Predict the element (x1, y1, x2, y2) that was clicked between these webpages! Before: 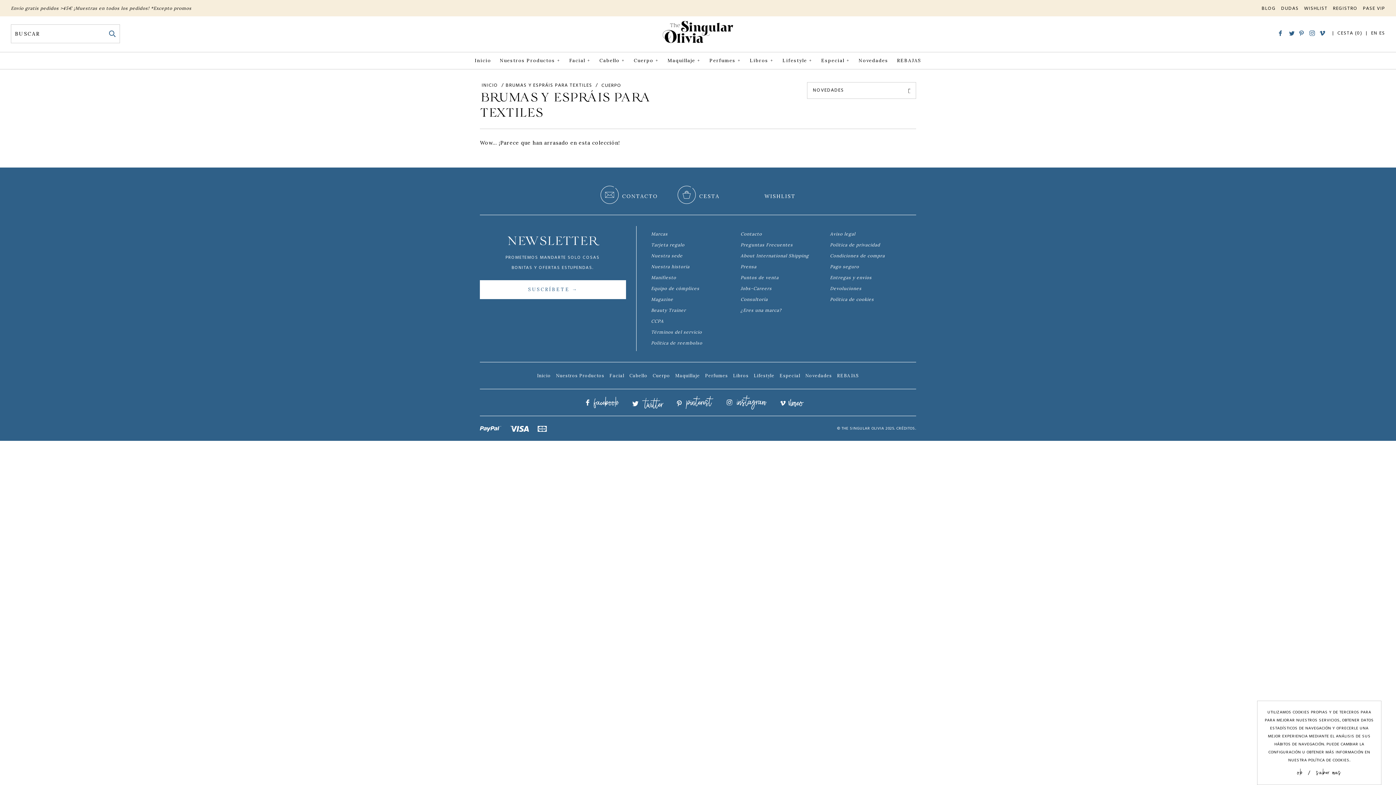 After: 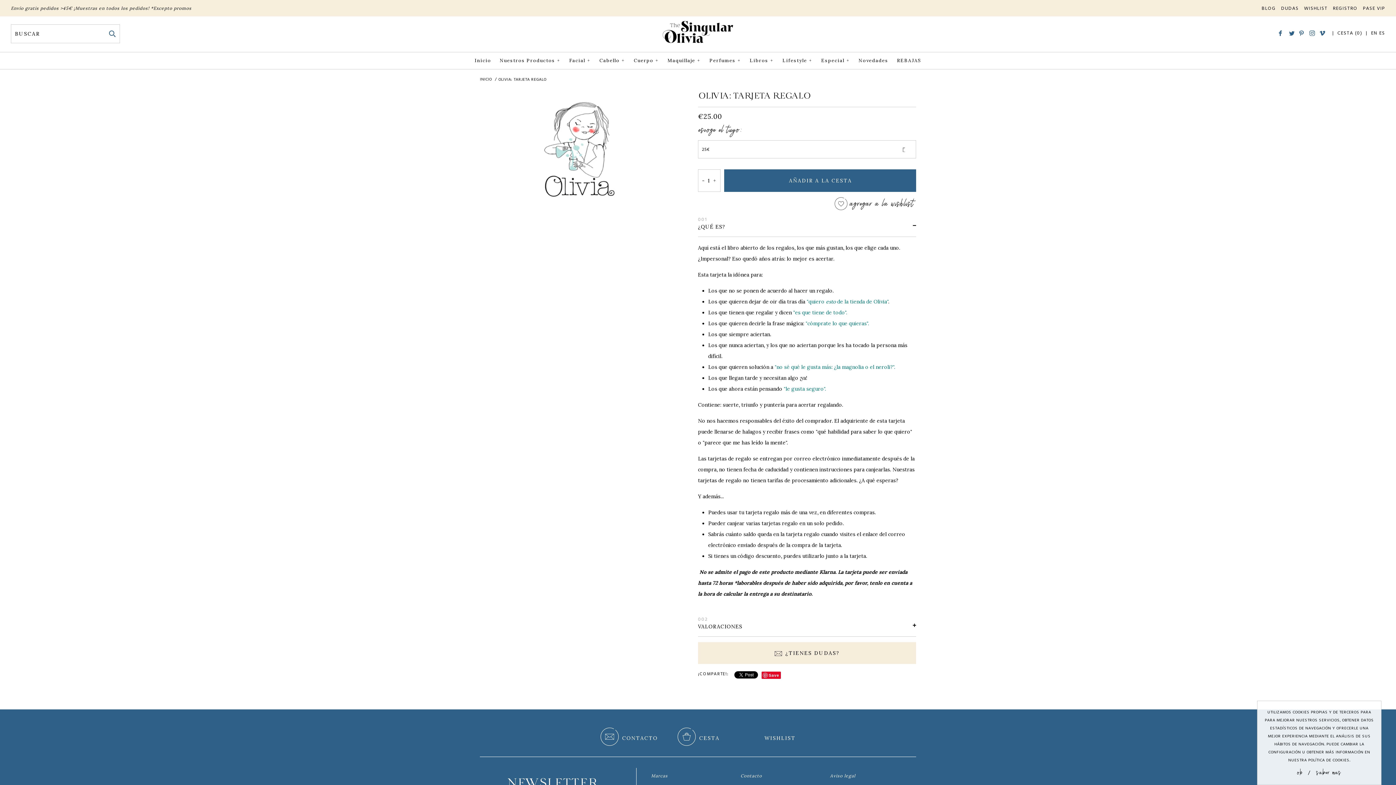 Action: bbox: (647, 239, 688, 250) label: Tarjeta regalo